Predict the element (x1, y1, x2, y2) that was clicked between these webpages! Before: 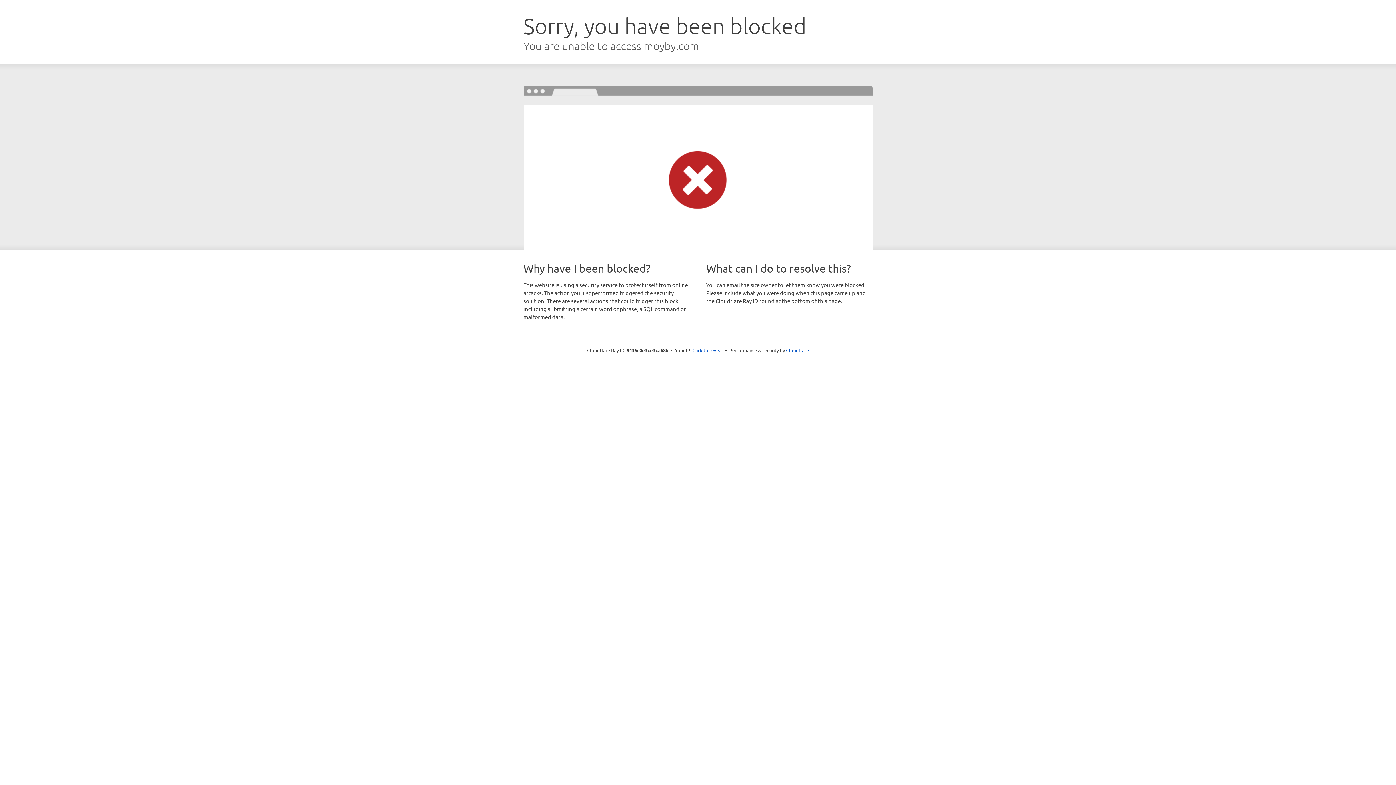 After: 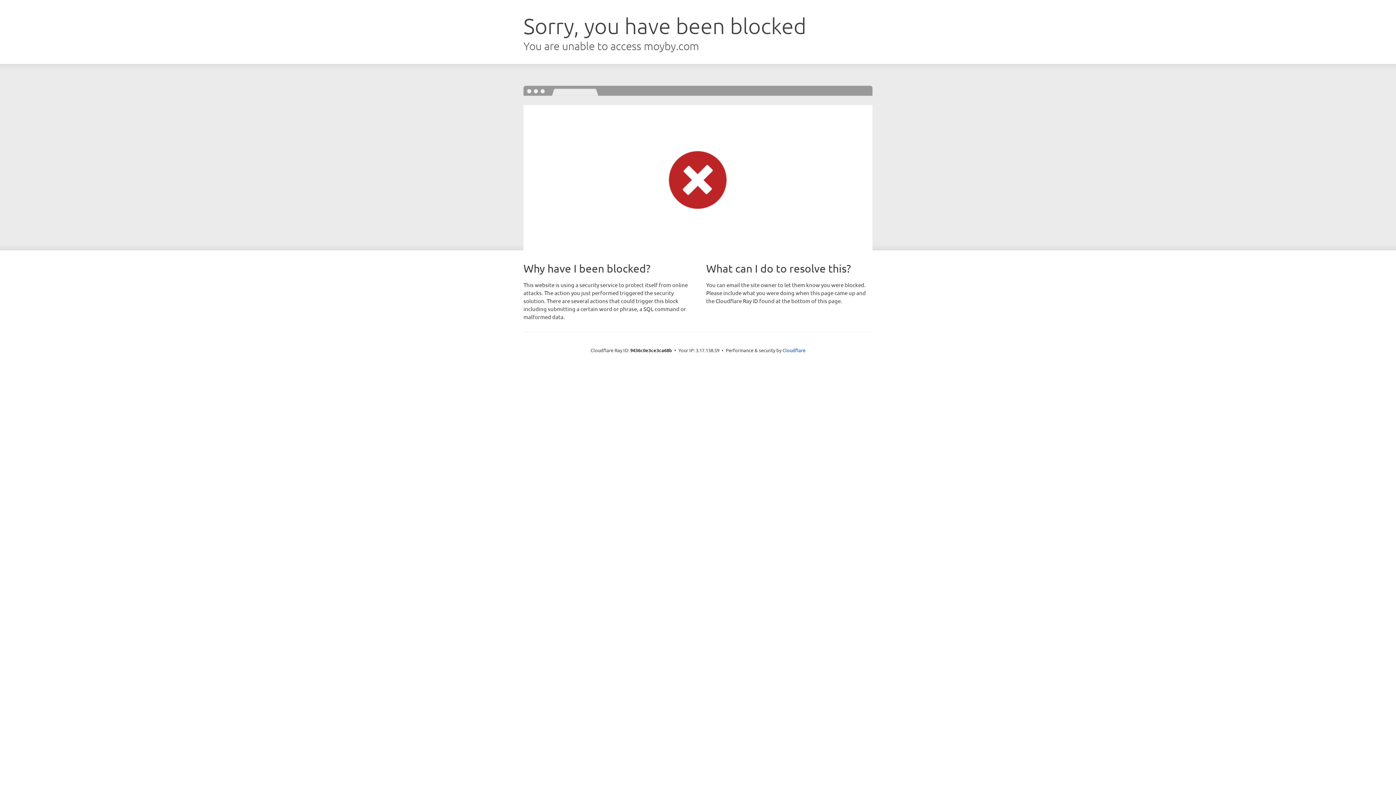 Action: label: Click to reveal bbox: (692, 346, 723, 353)